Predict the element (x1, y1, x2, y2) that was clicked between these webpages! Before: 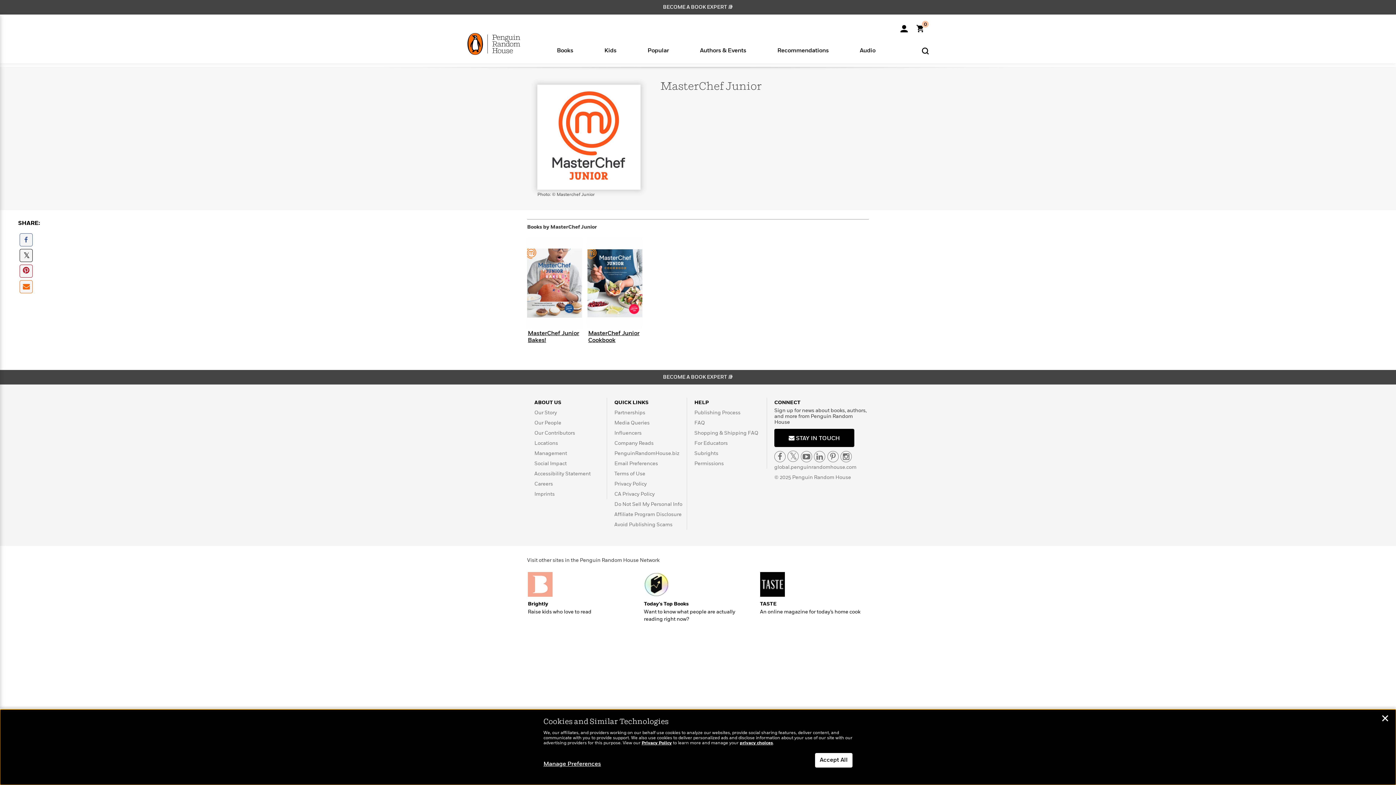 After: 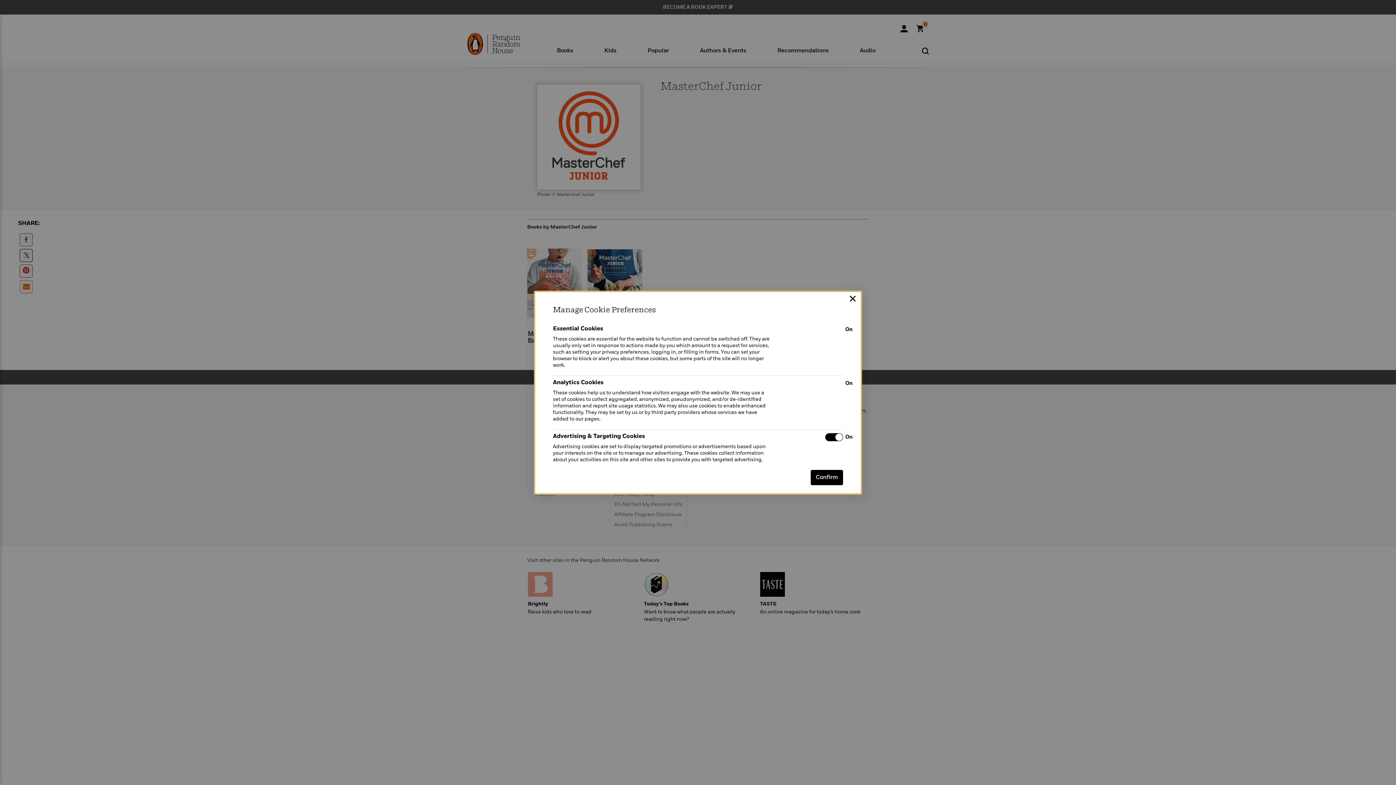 Action: label: Manage Preferences bbox: (543, 761, 601, 768)